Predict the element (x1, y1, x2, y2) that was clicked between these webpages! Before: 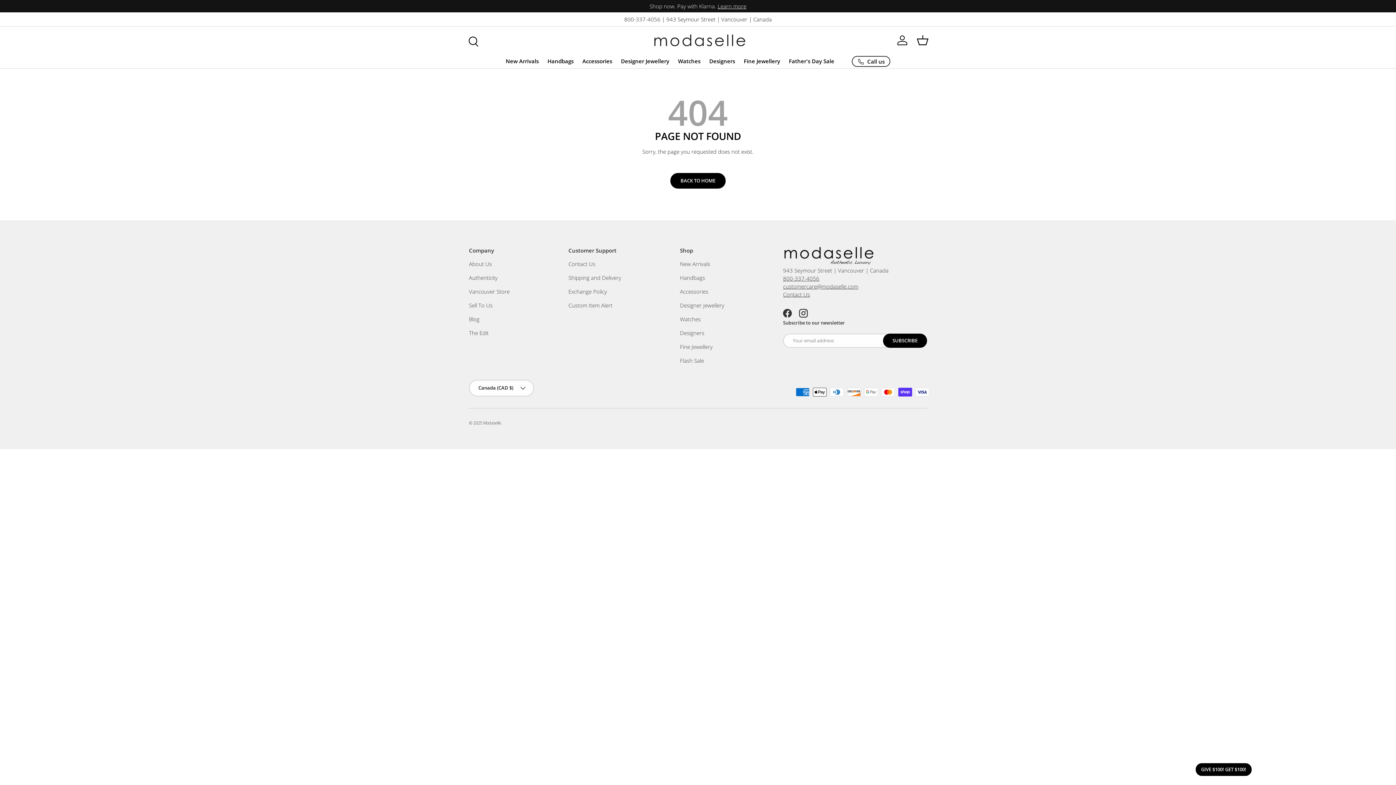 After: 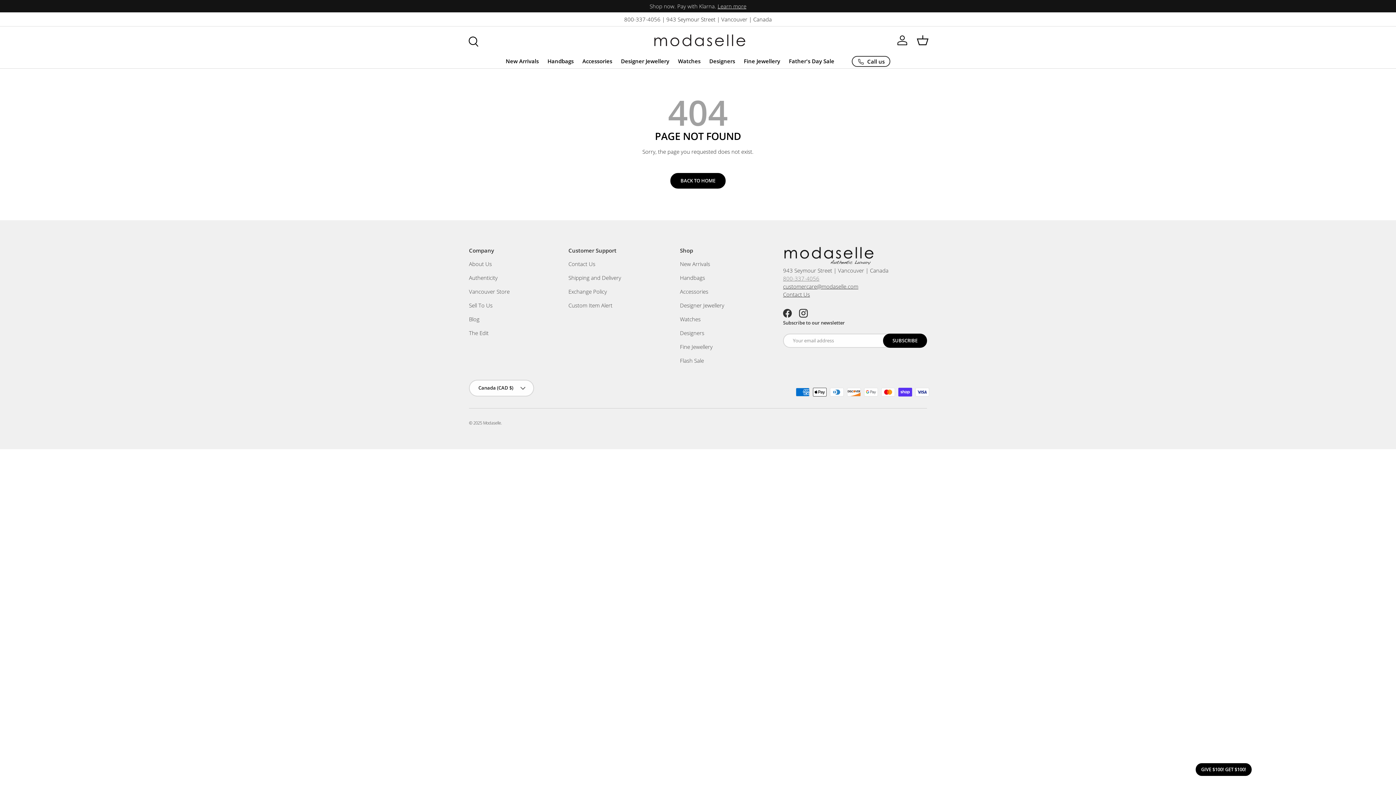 Action: bbox: (783, 274, 819, 282) label: 800-337-4056